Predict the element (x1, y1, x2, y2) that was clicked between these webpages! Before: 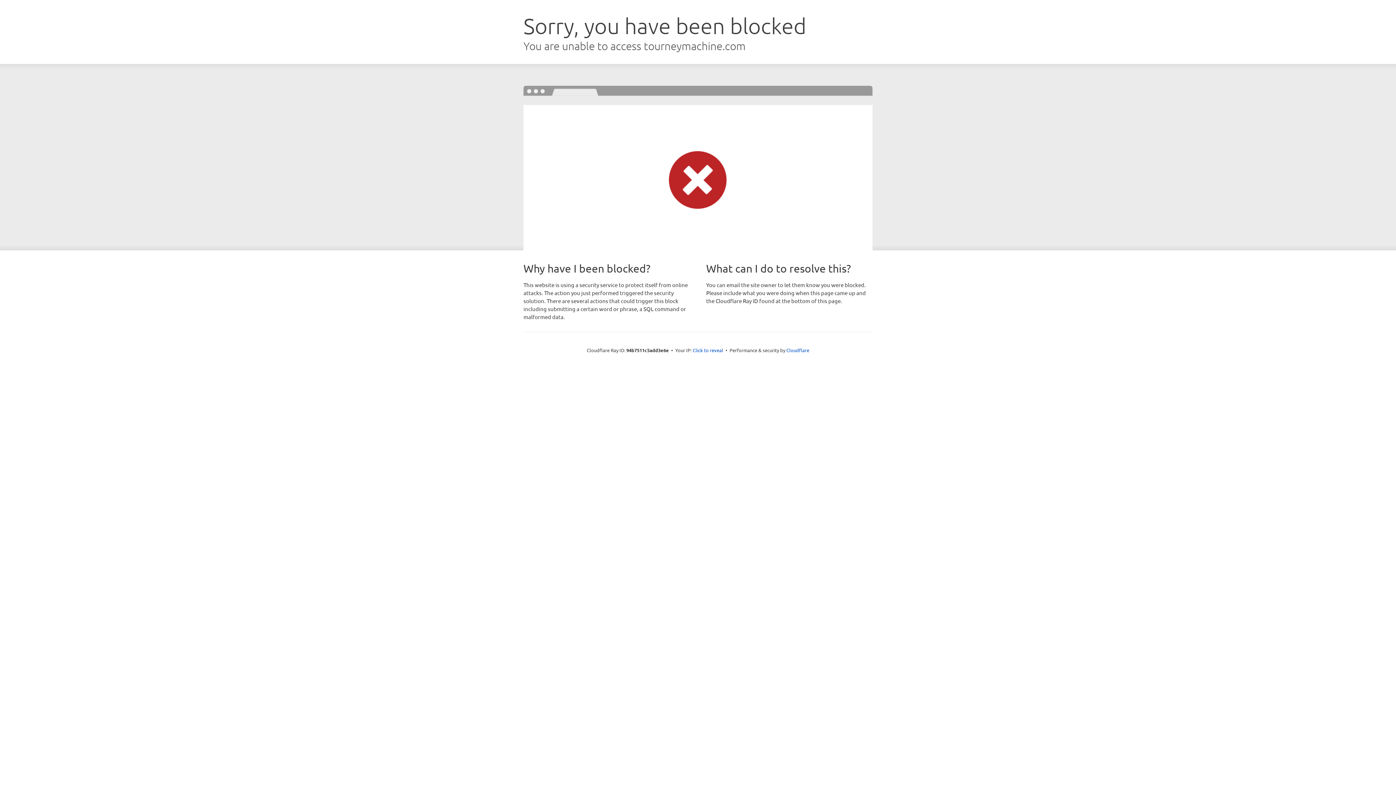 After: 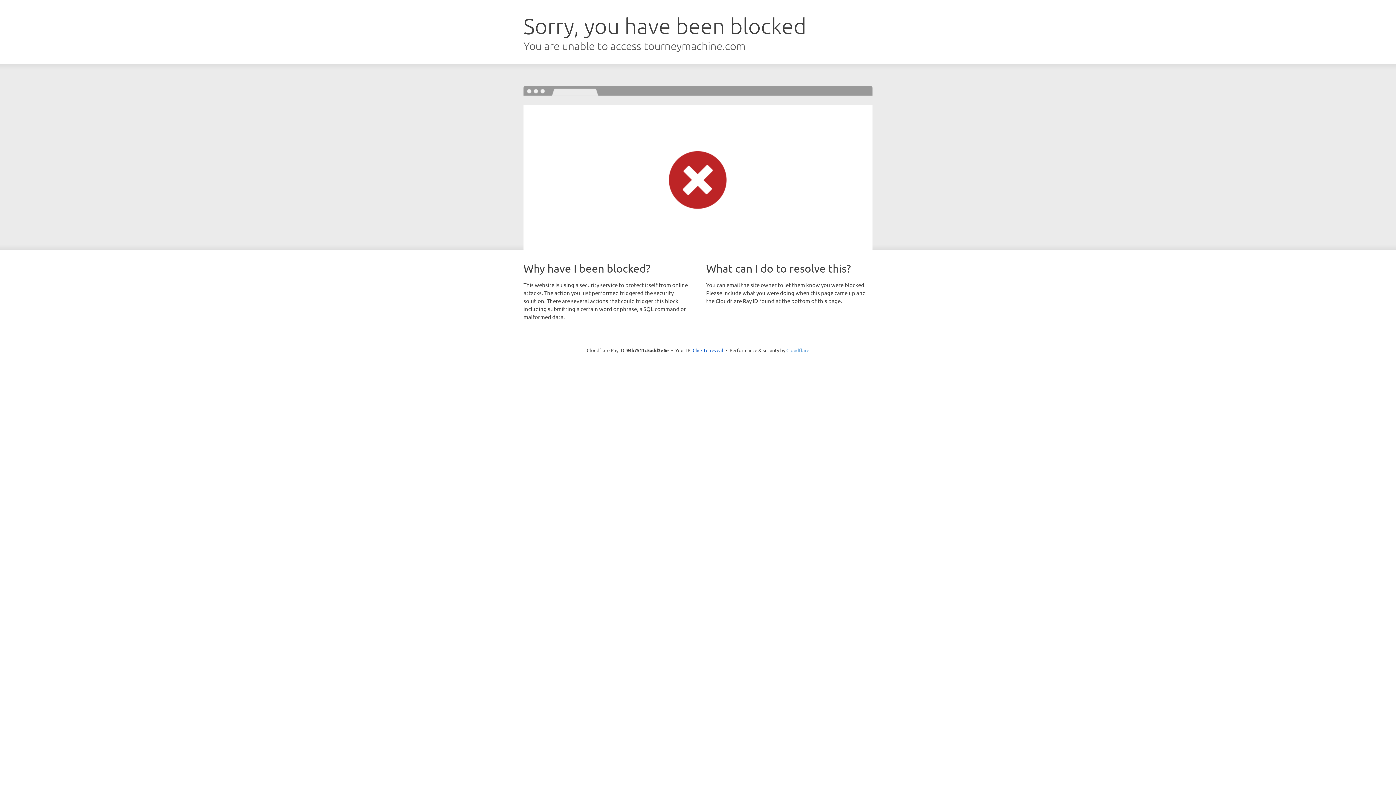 Action: label: Cloudflare bbox: (786, 347, 809, 353)